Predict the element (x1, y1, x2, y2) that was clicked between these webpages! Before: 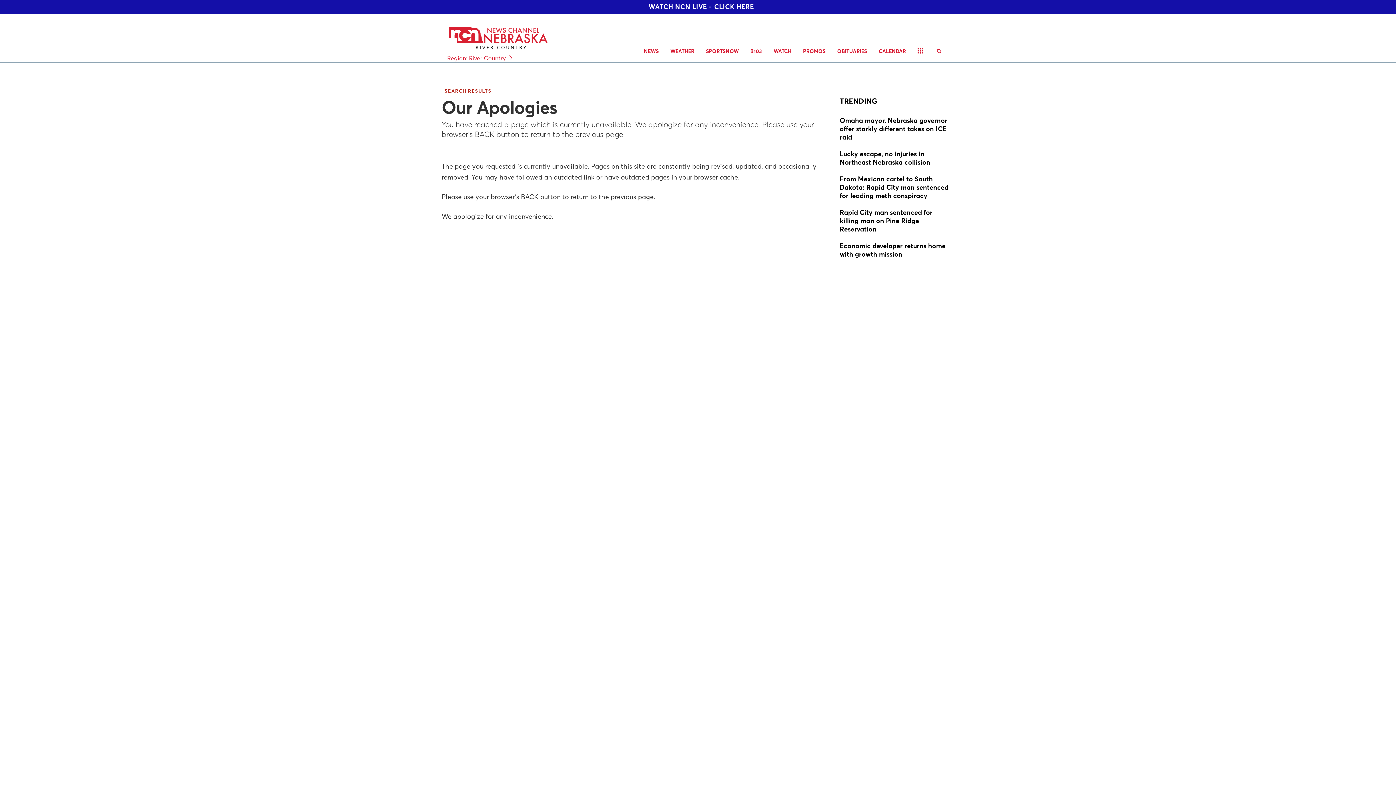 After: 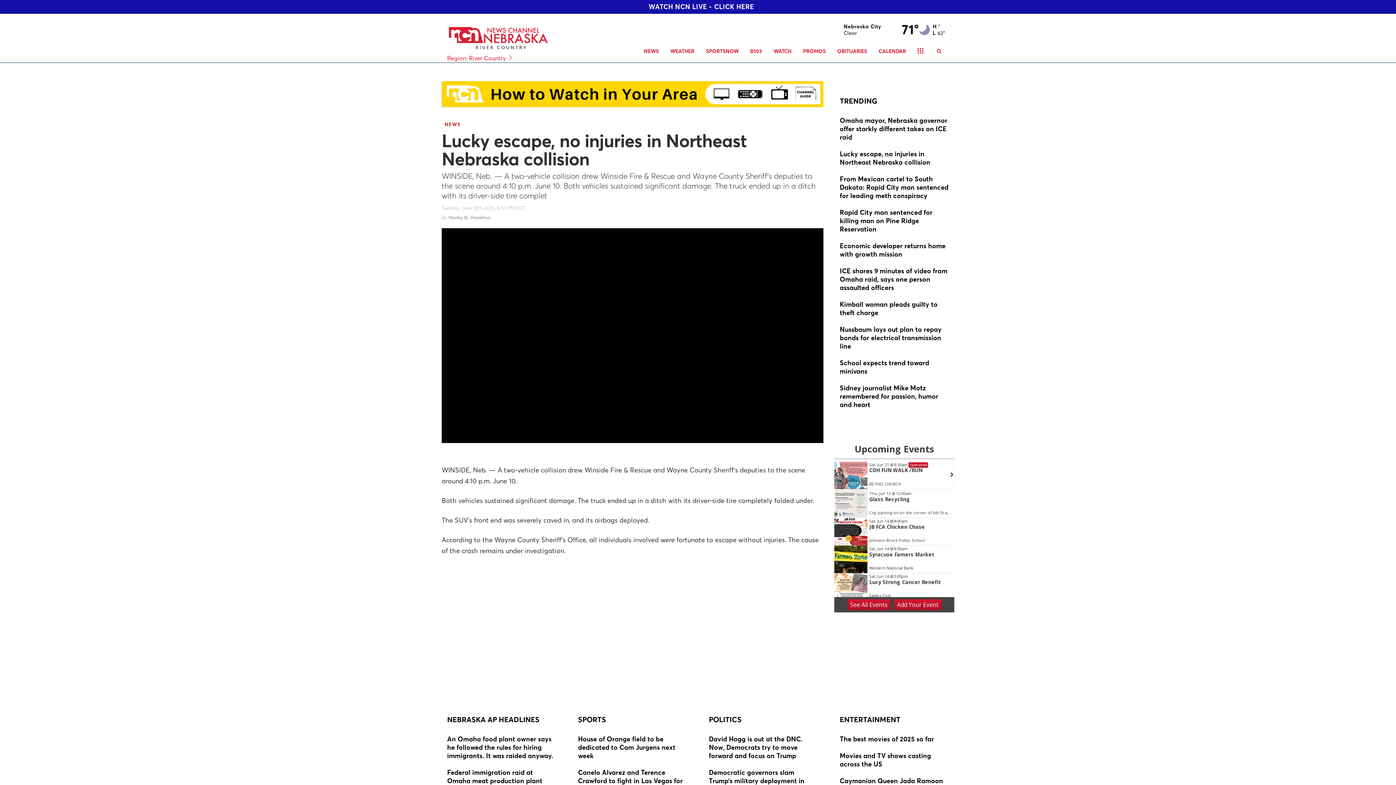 Action: bbox: (840, 149, 949, 167)